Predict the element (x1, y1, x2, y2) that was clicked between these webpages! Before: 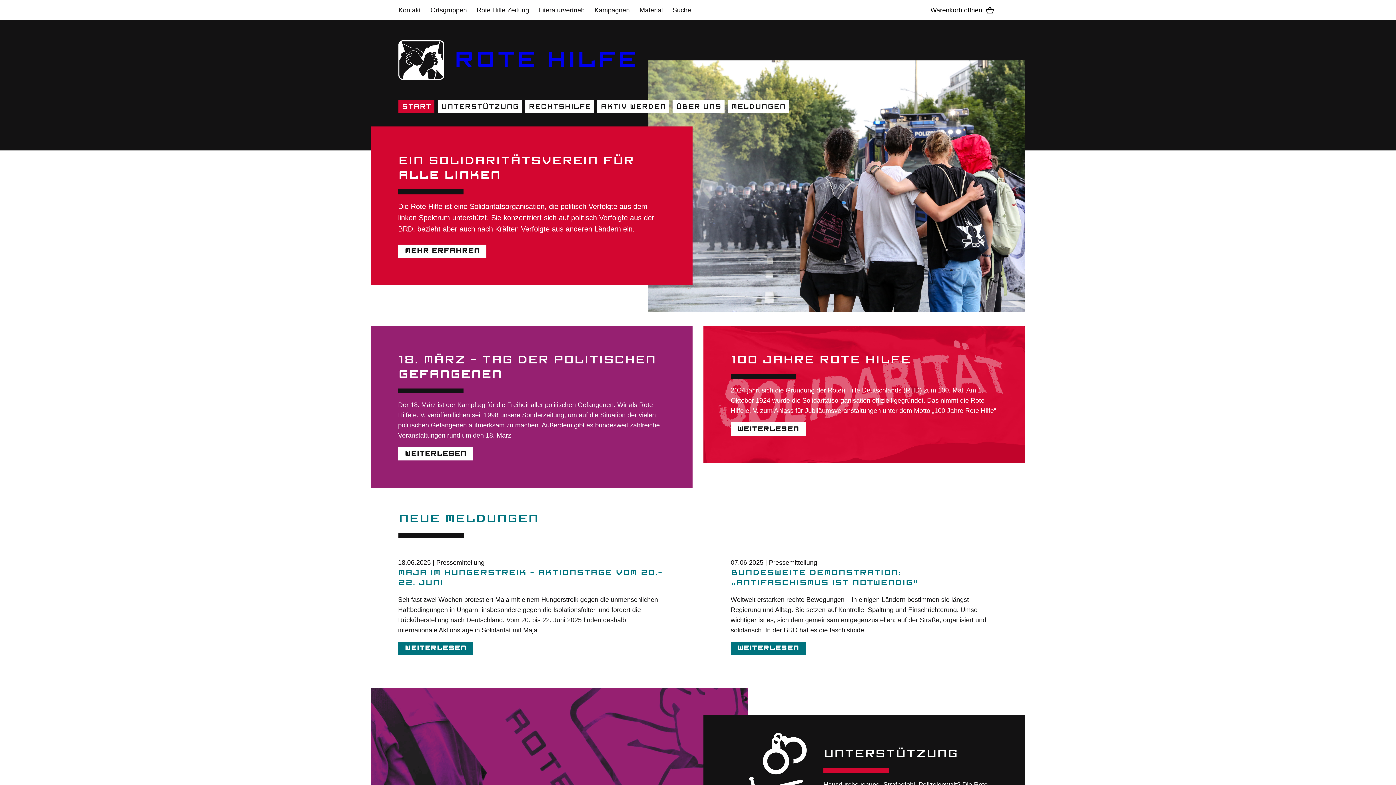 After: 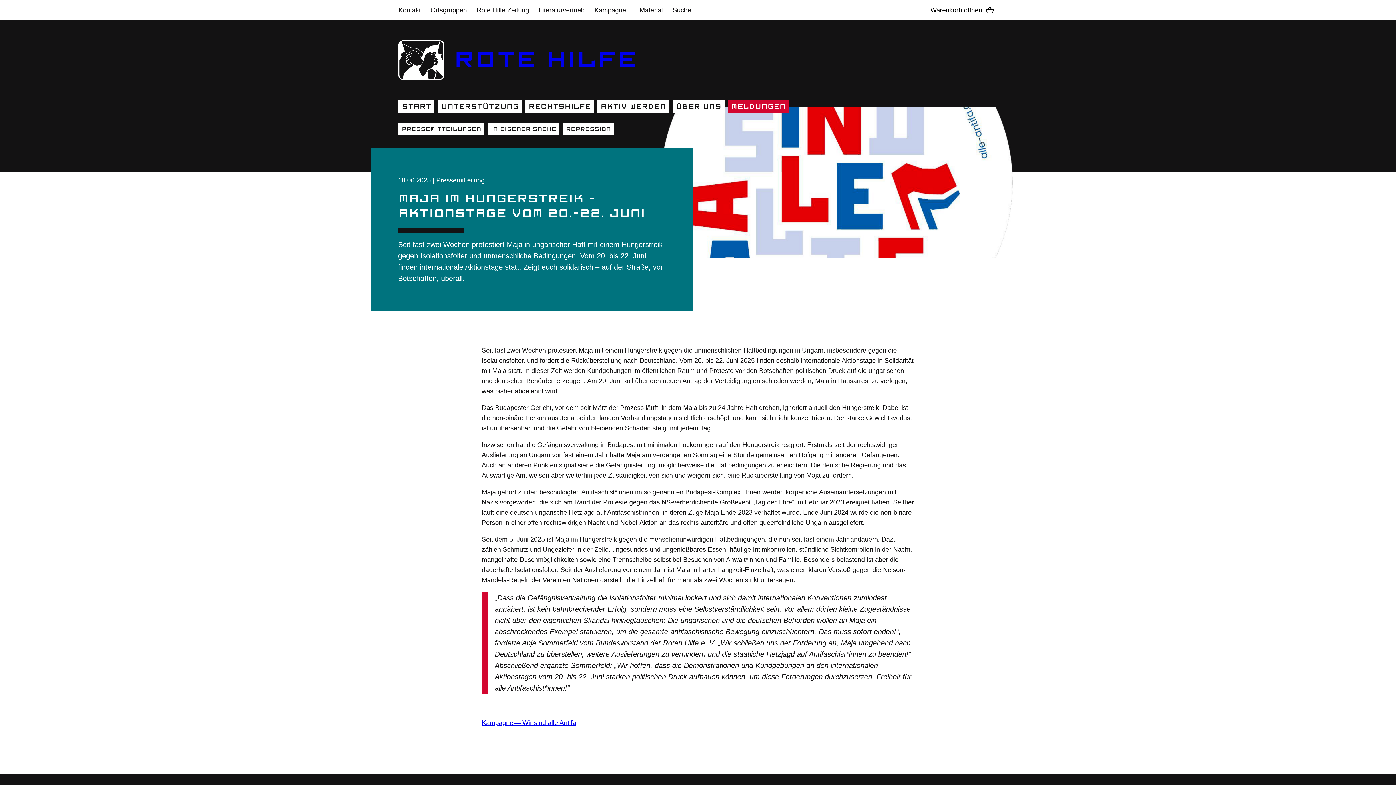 Action: label: 18.06.2025 | Pressemitteilung
MAJA IM HUNGERSTREIK – AKTIONSTAGE VOM 20.–22. JUNI
Seit fast zwei Wochen protestiert Maja mit einem Hungerstreik gegen die unmenschlichen Haftbedingungen in Ungarn, insbesondere gegen die Isolationsfolter, und fordert die Rücküberstellung nach Deutschland. Vom 20. bis 22. Juni 2025 finden deshalb internationale Aktionstage in Solidarität mit Maja
Weiterlesen bbox: (370, 544, 692, 668)